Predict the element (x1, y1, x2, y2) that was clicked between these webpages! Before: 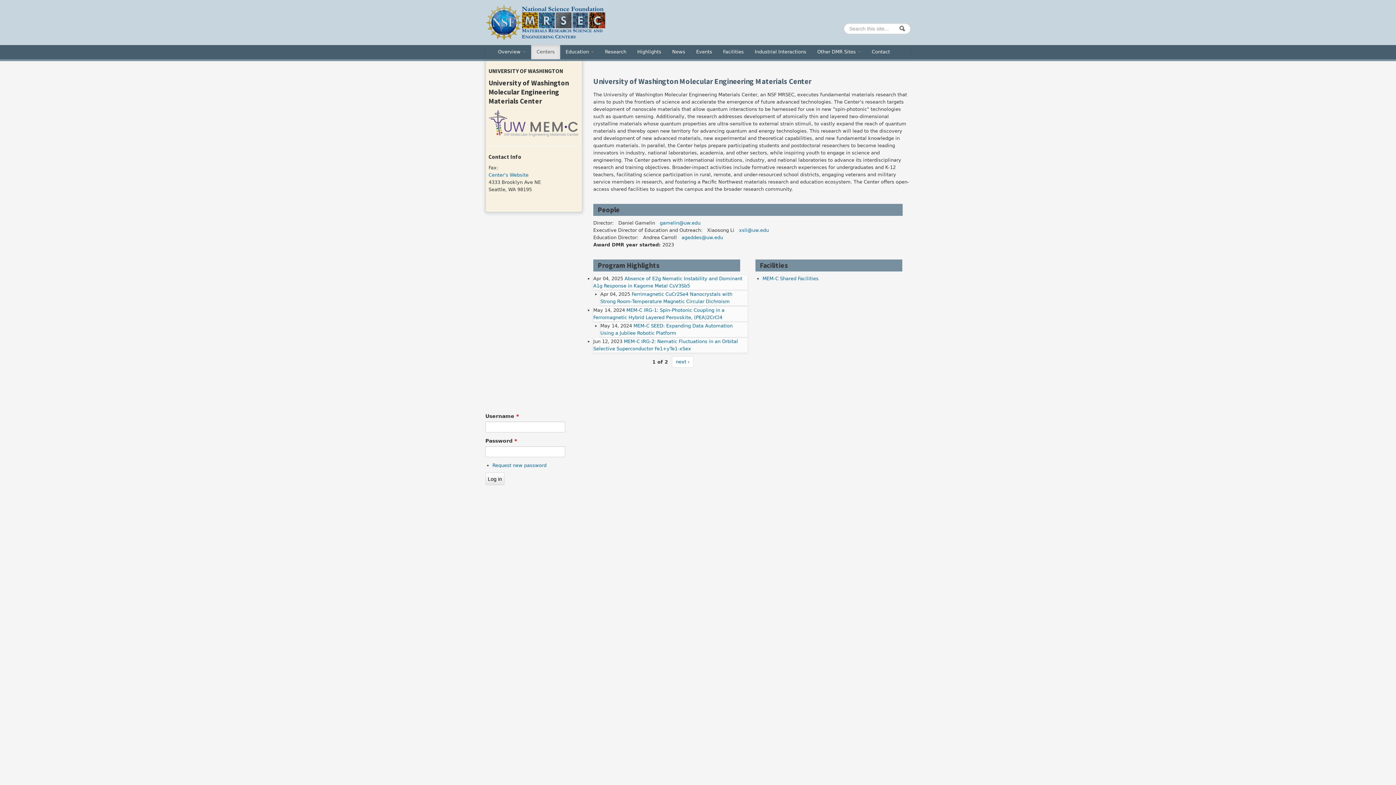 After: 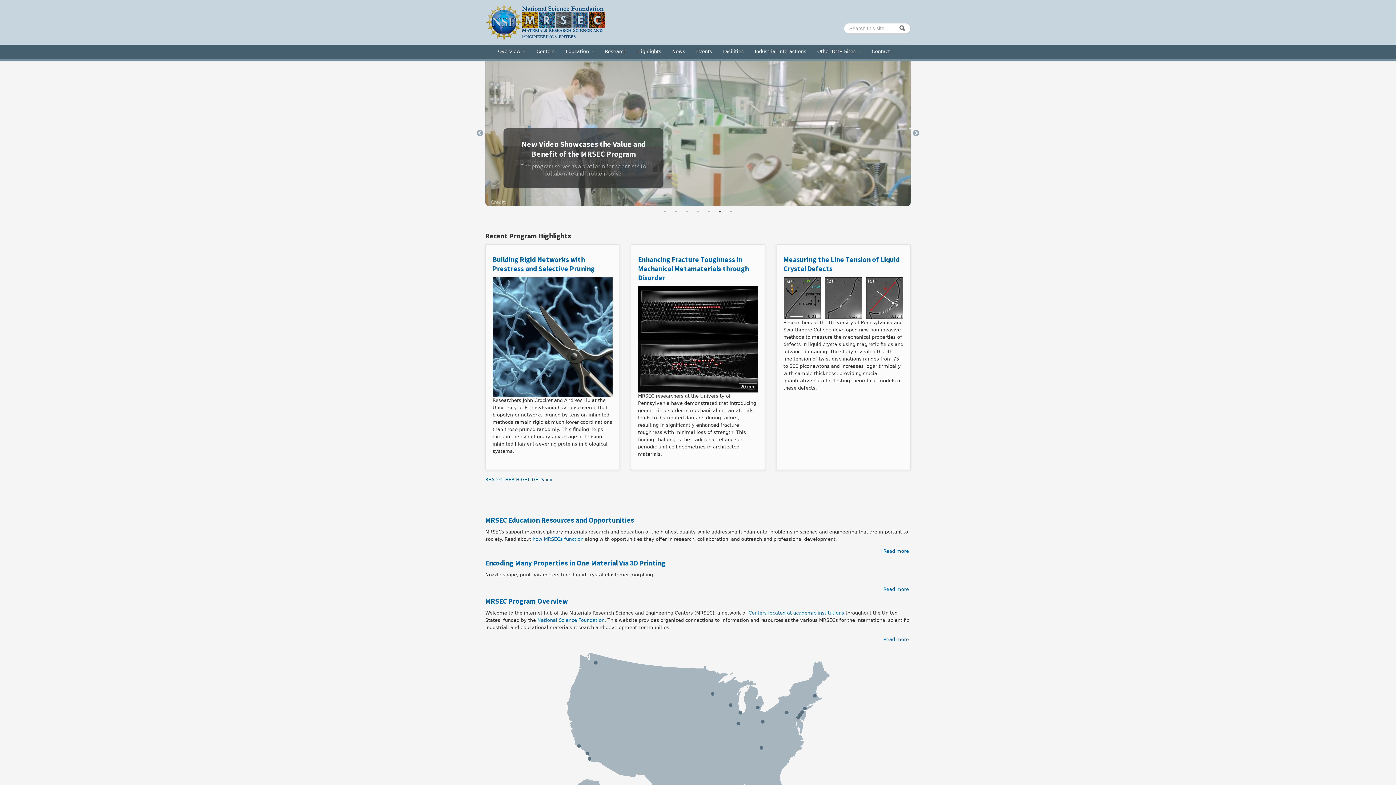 Action: bbox: (610, 18, 643, 29) label: MRSEC